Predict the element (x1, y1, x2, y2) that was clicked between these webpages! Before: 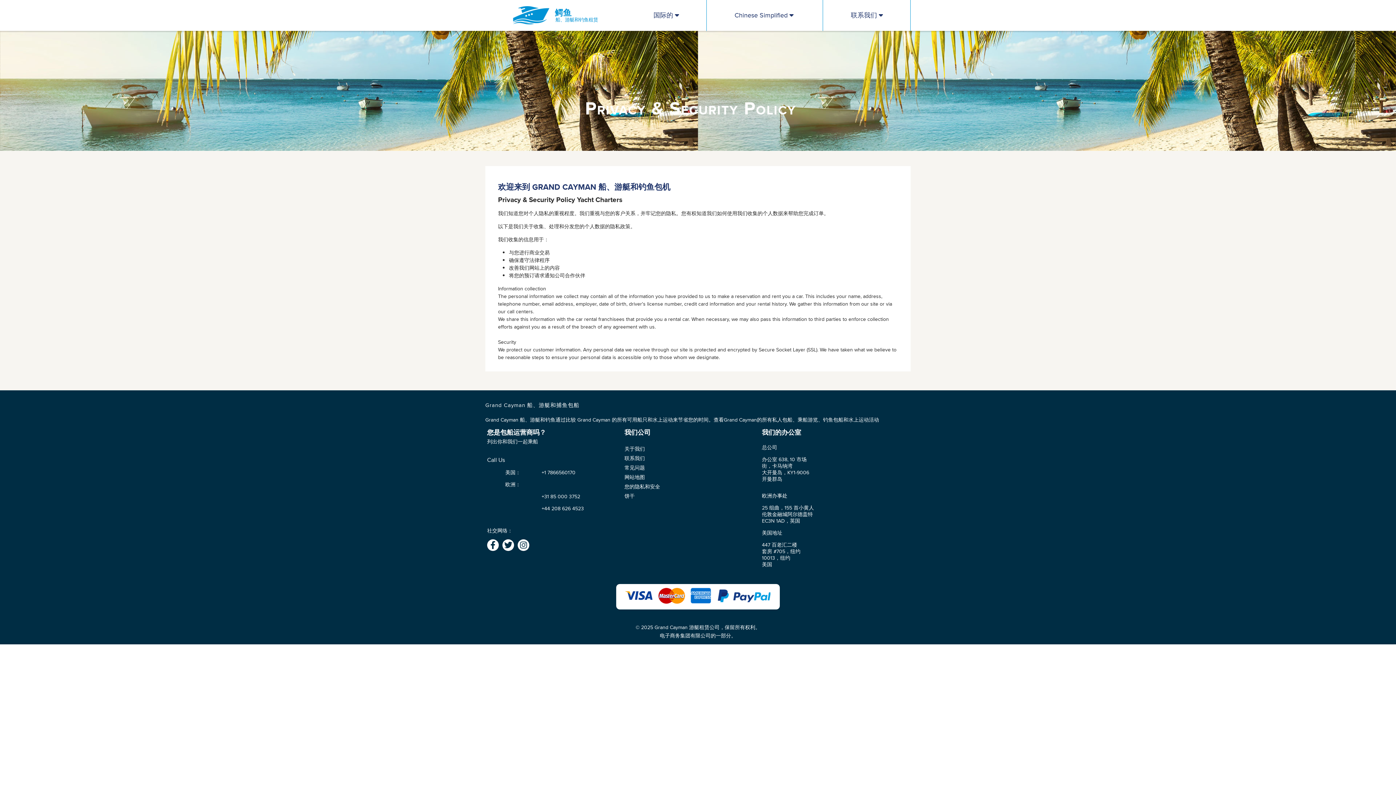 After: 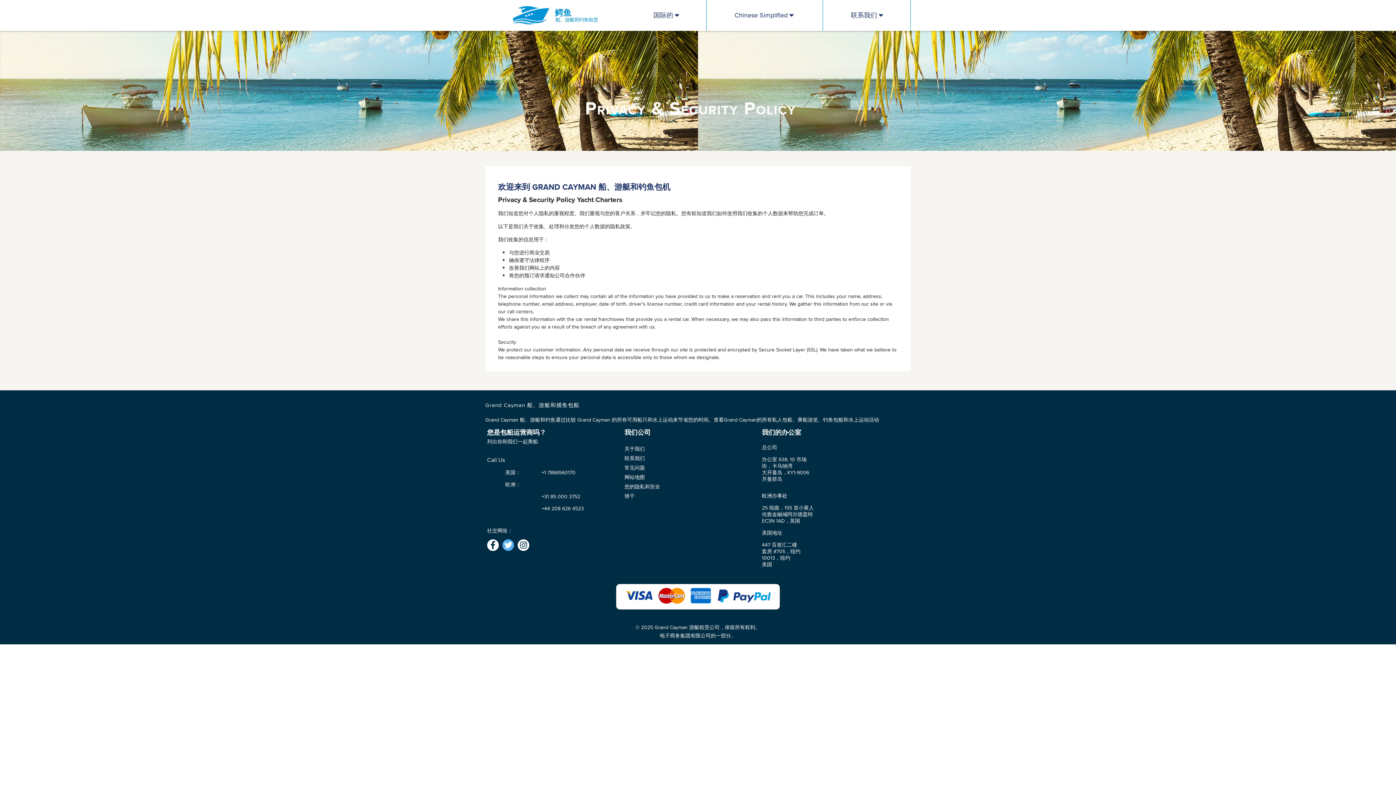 Action: label: twitter bbox: (502, 539, 514, 551)